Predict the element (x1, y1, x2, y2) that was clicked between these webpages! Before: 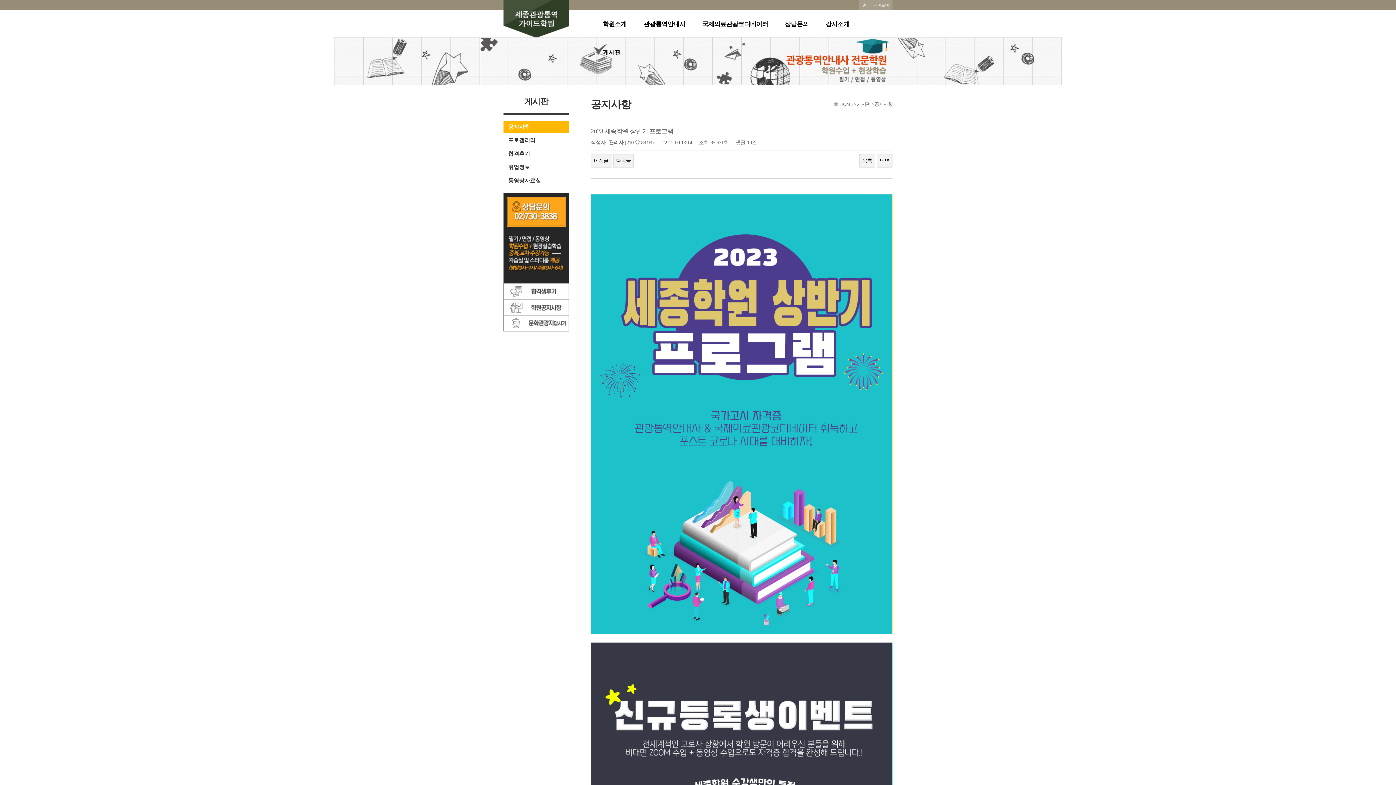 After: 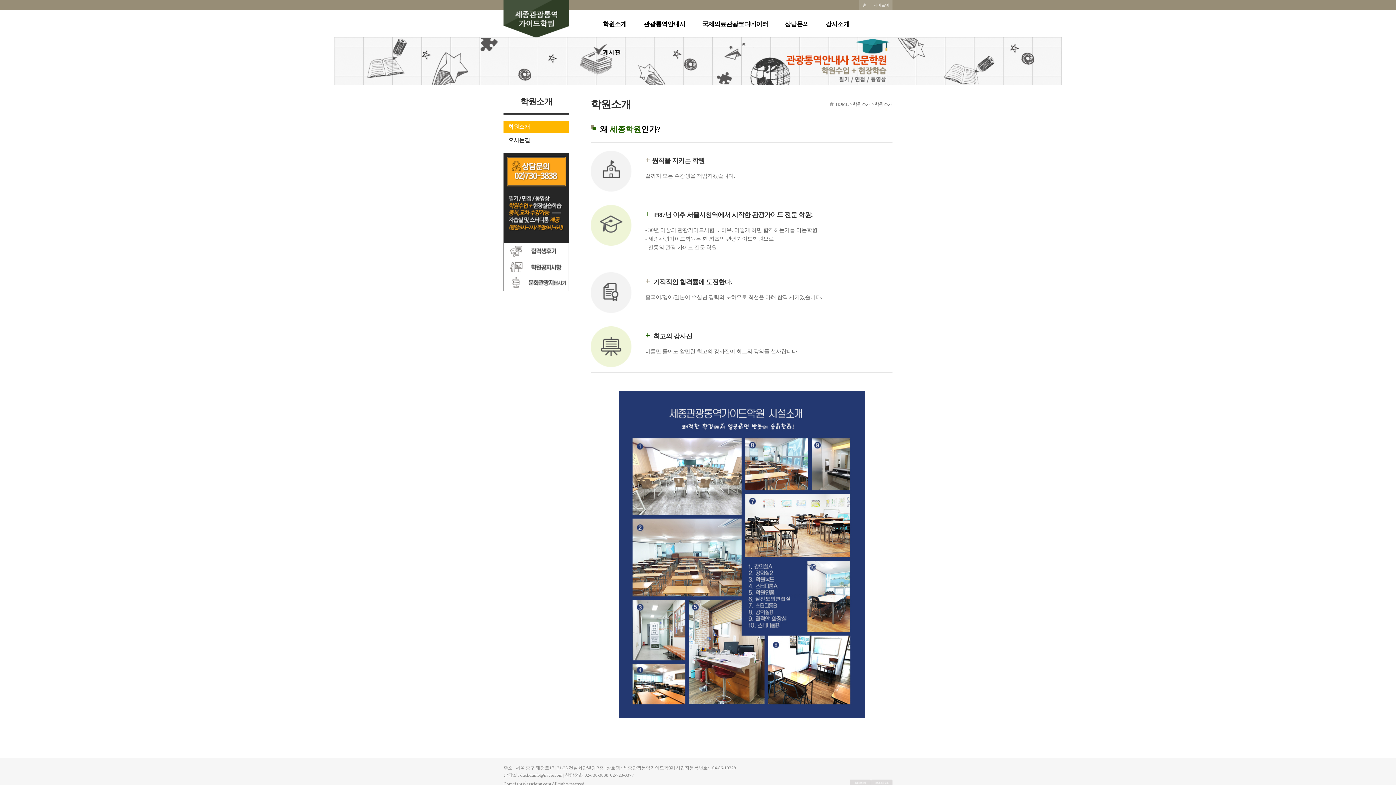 Action: label: 학원소개 bbox: (594, 9, 635, 37)